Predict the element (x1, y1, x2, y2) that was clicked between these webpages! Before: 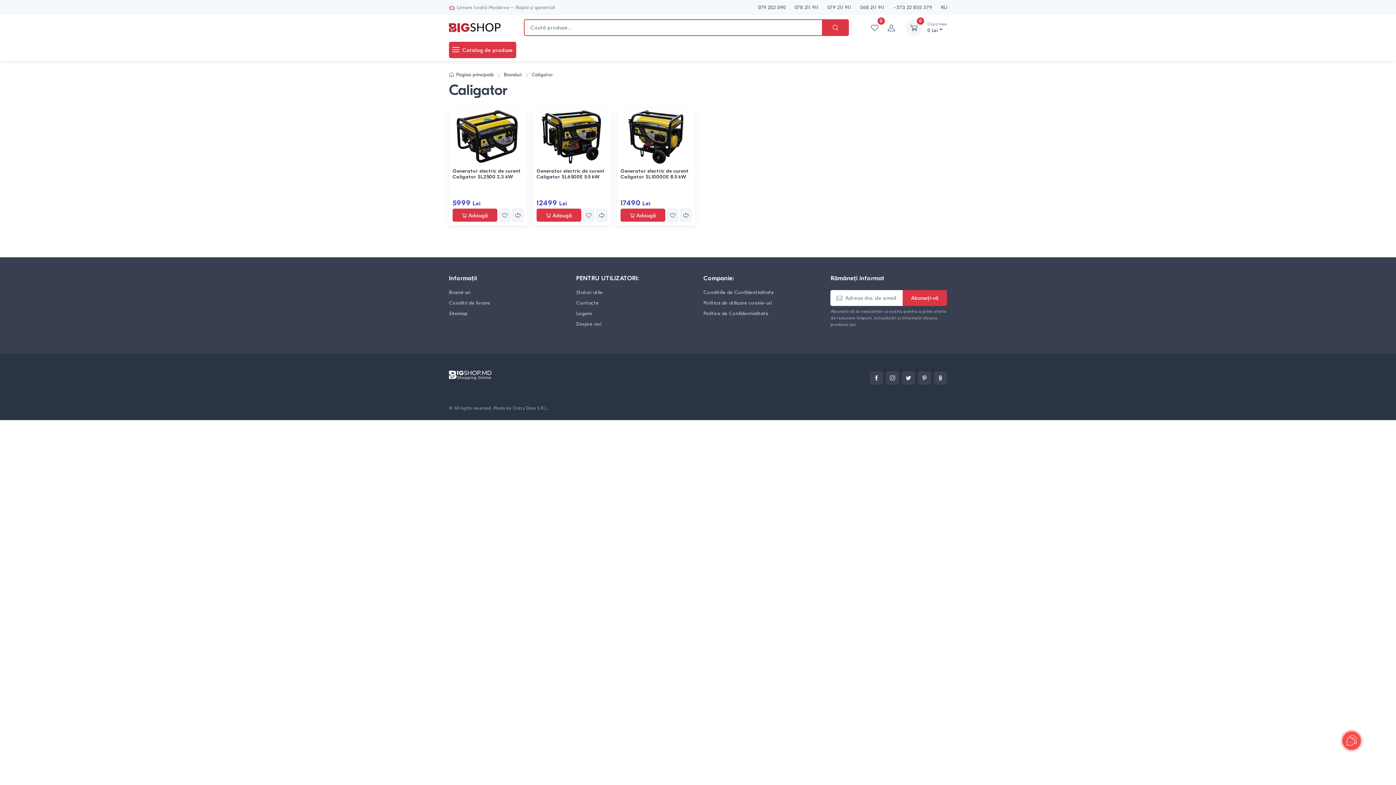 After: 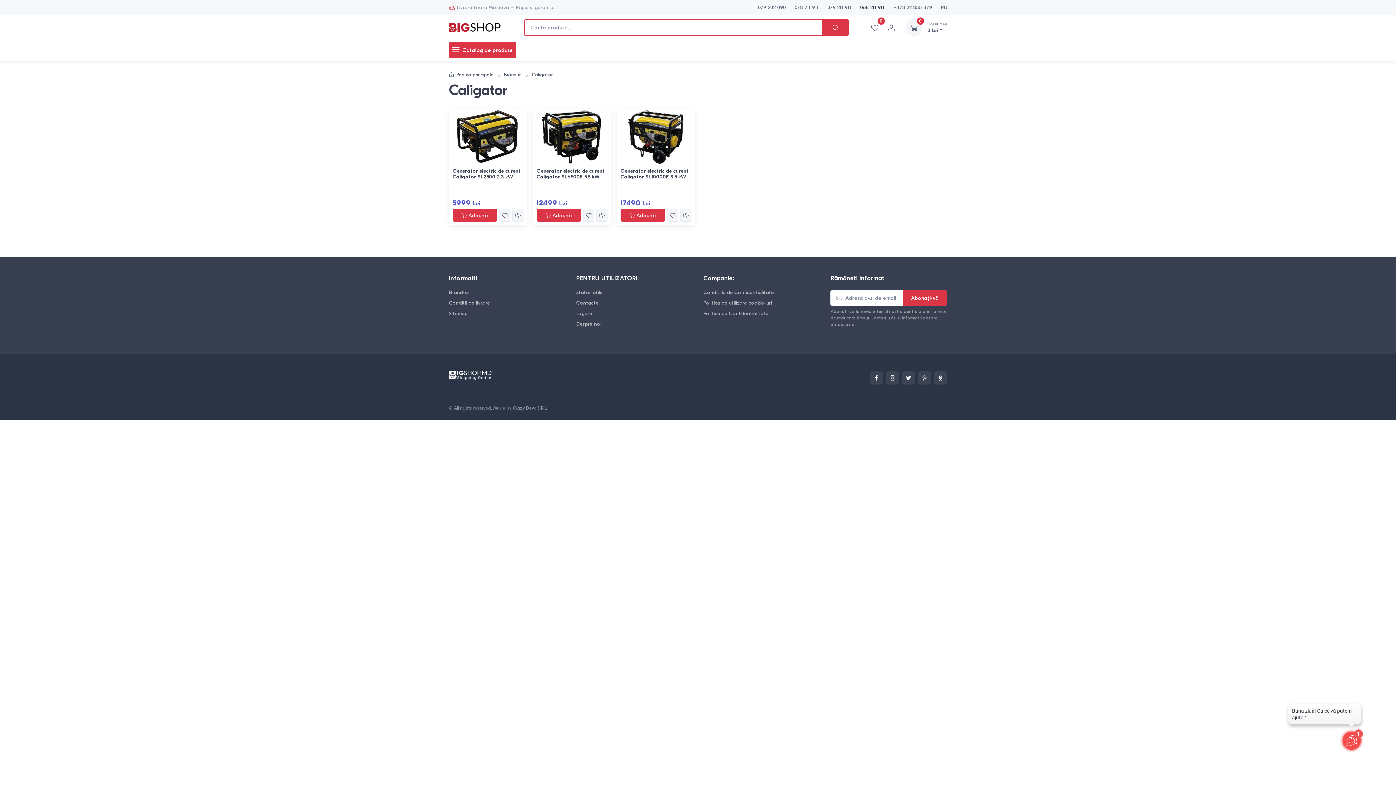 Action: bbox: (860, 3, 884, 11) label: 068 211 911